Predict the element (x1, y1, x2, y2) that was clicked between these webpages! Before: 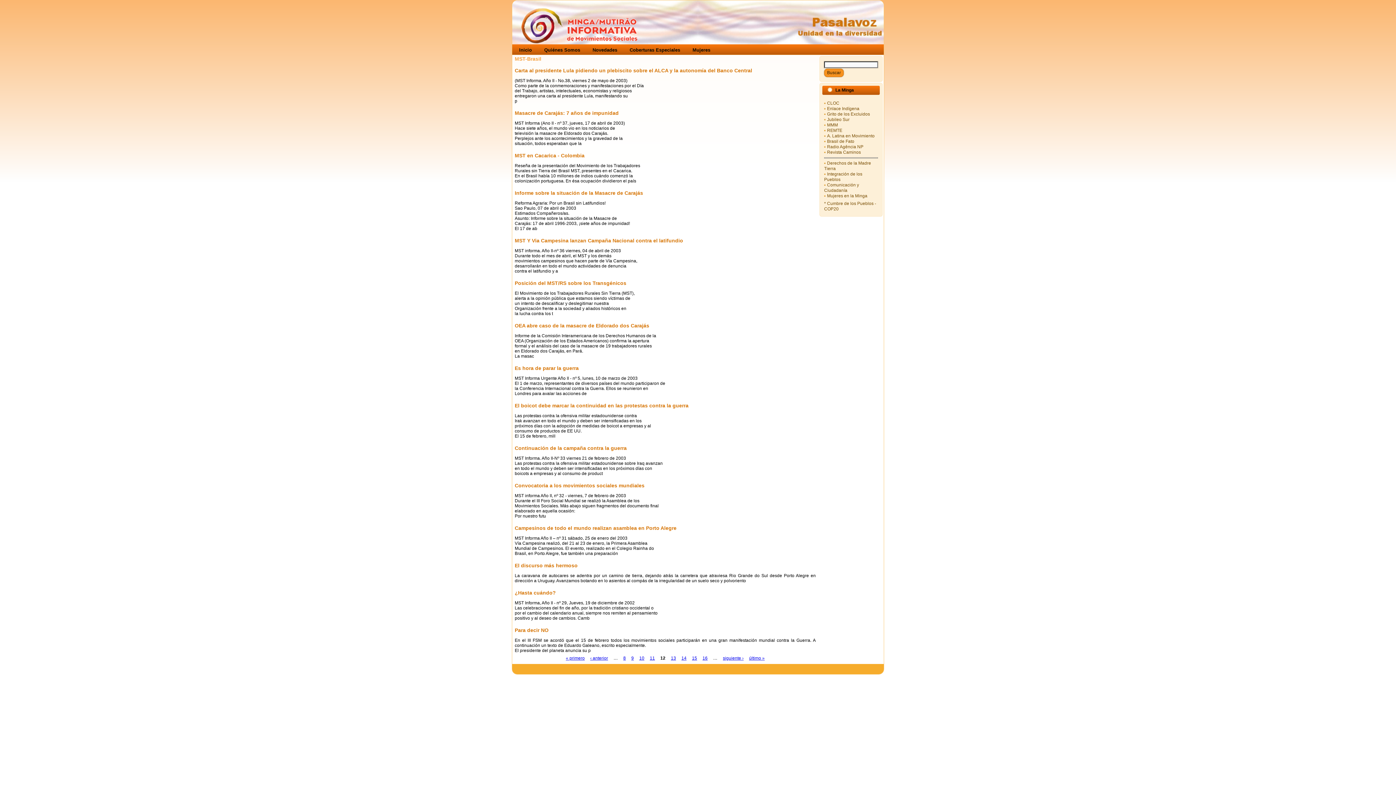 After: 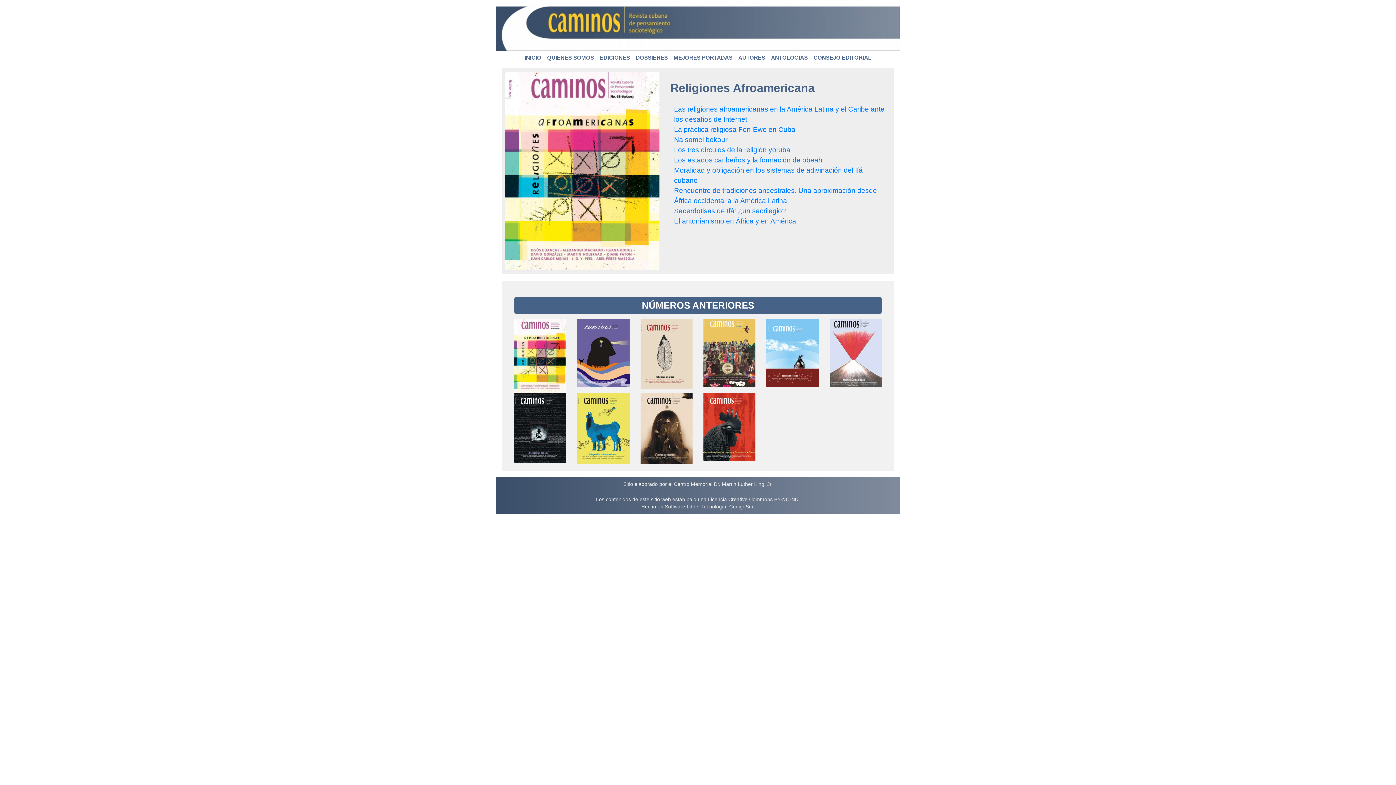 Action: label: Revista Caminos bbox: (827, 149, 861, 155)